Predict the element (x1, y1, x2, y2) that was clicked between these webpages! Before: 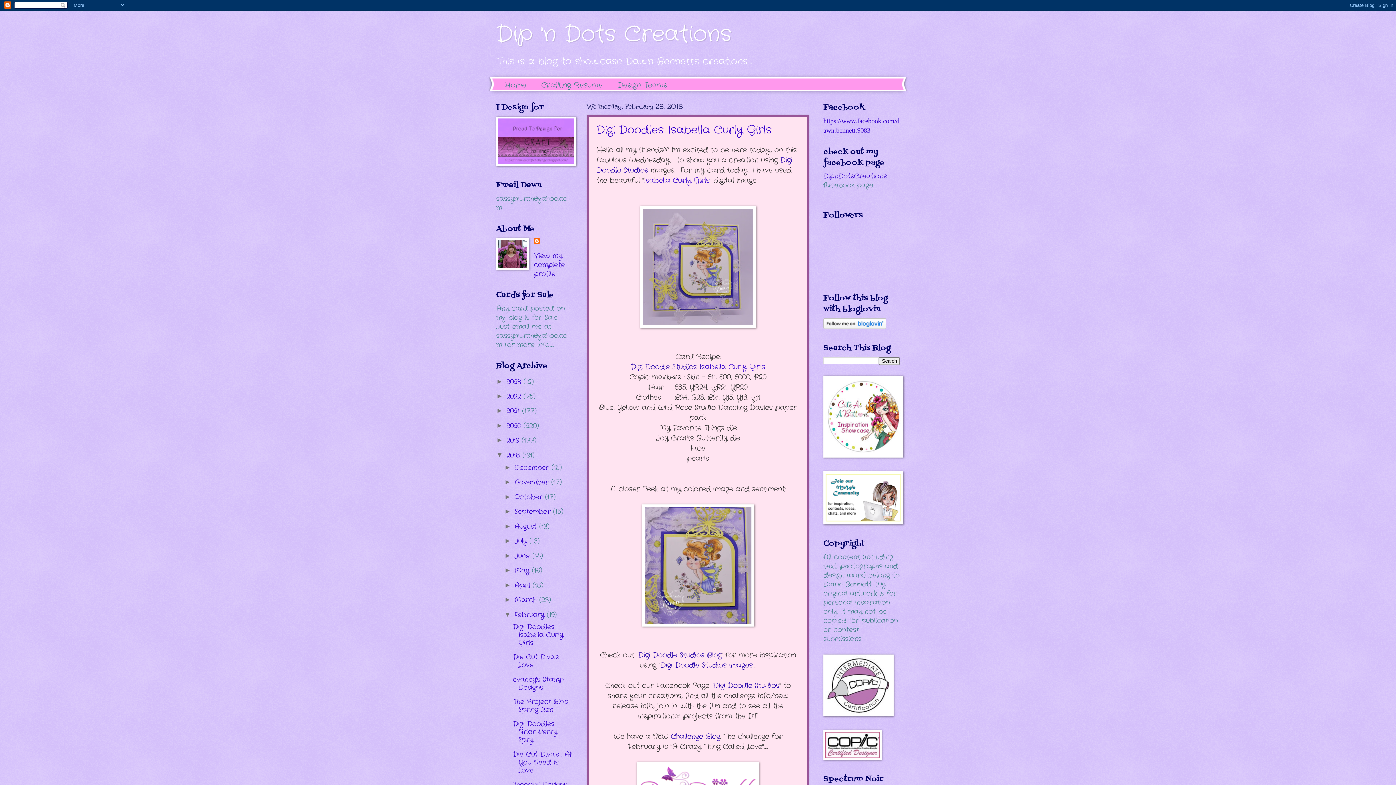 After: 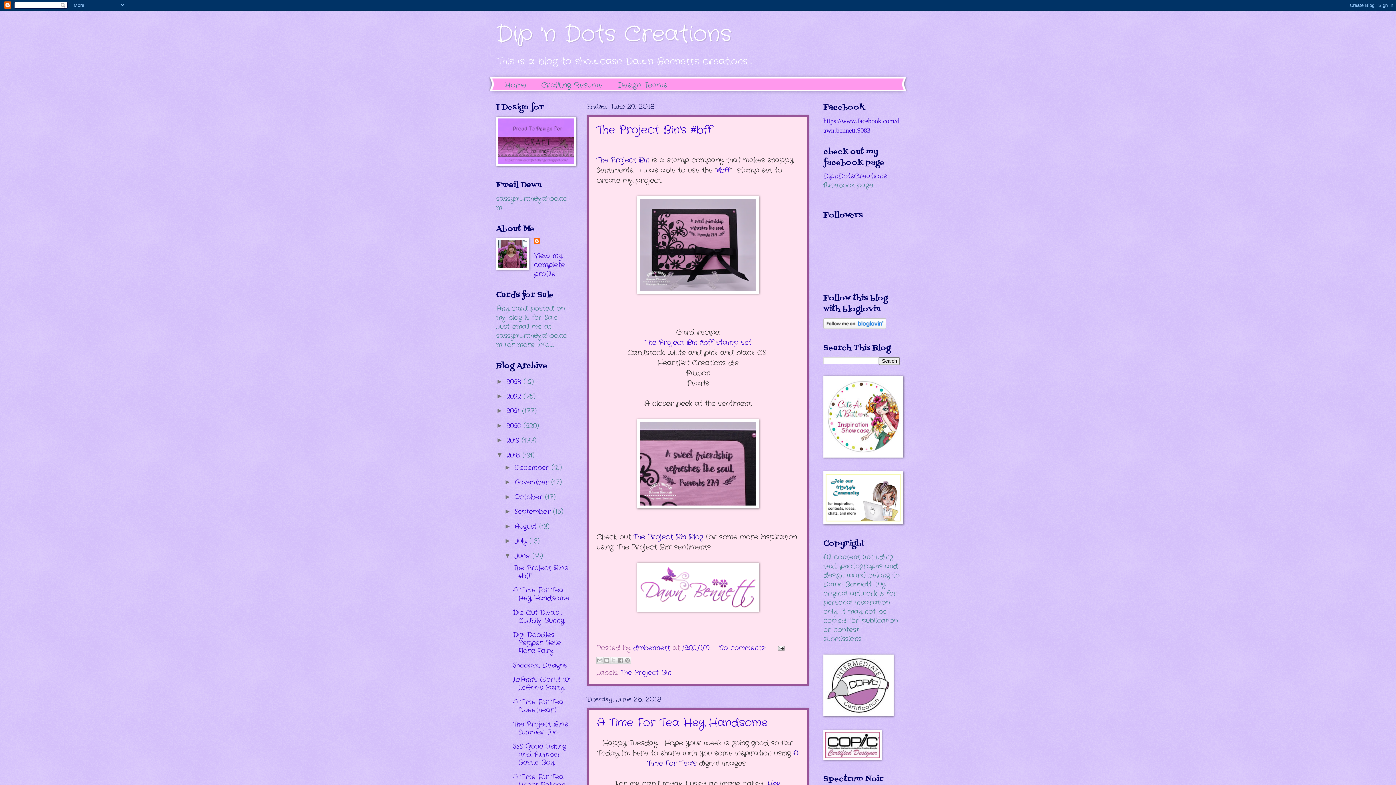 Action: label: June  bbox: (514, 551, 532, 560)